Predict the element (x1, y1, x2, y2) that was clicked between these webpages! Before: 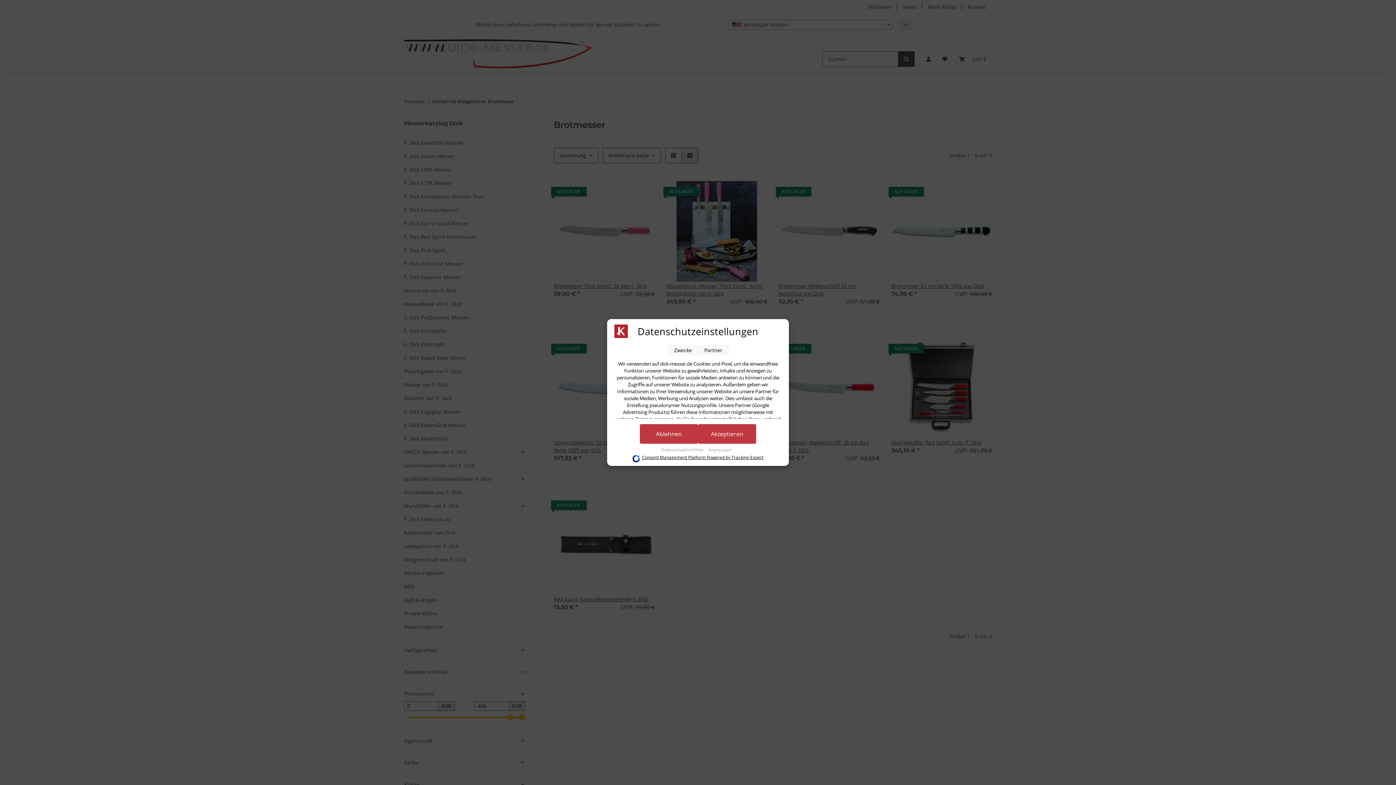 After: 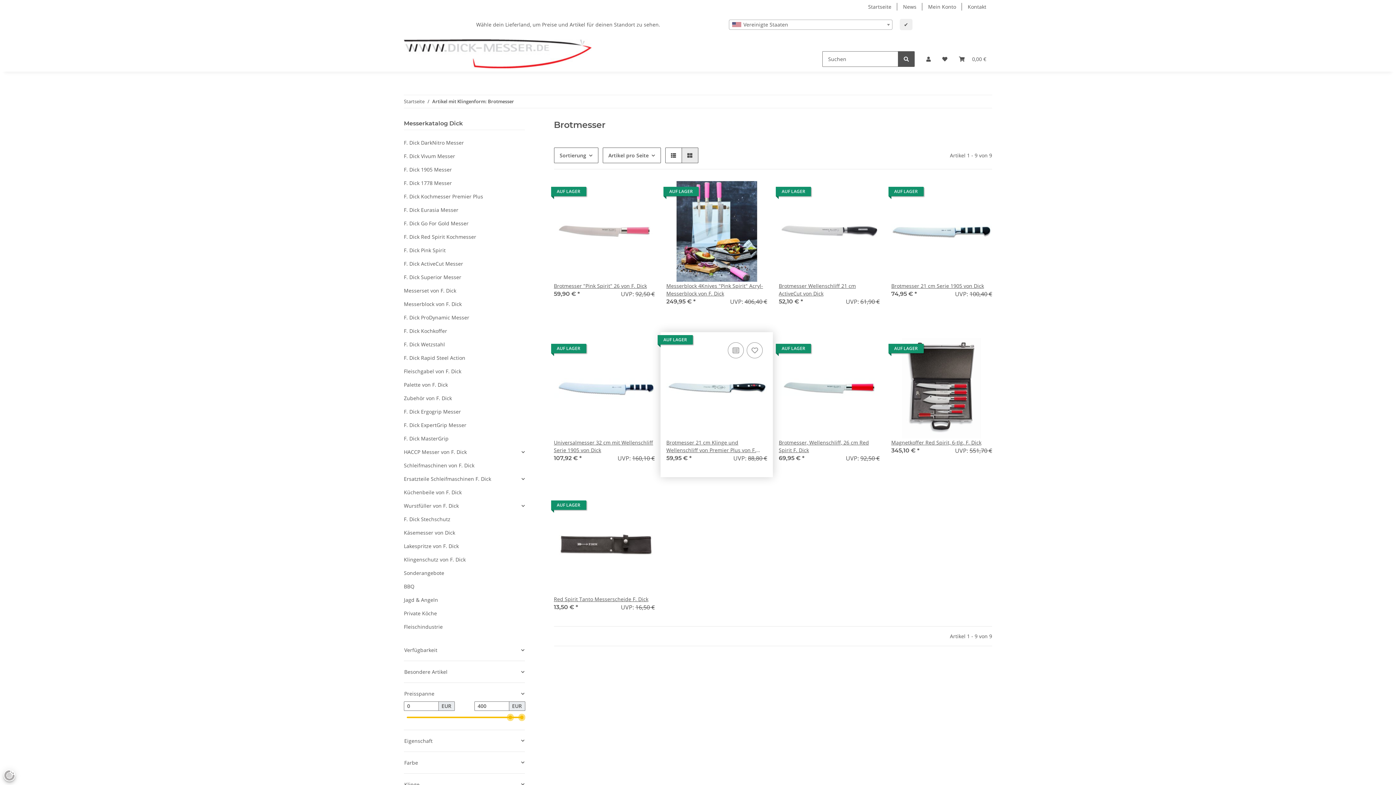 Action: label: Ablehnen bbox: (640, 424, 698, 444)